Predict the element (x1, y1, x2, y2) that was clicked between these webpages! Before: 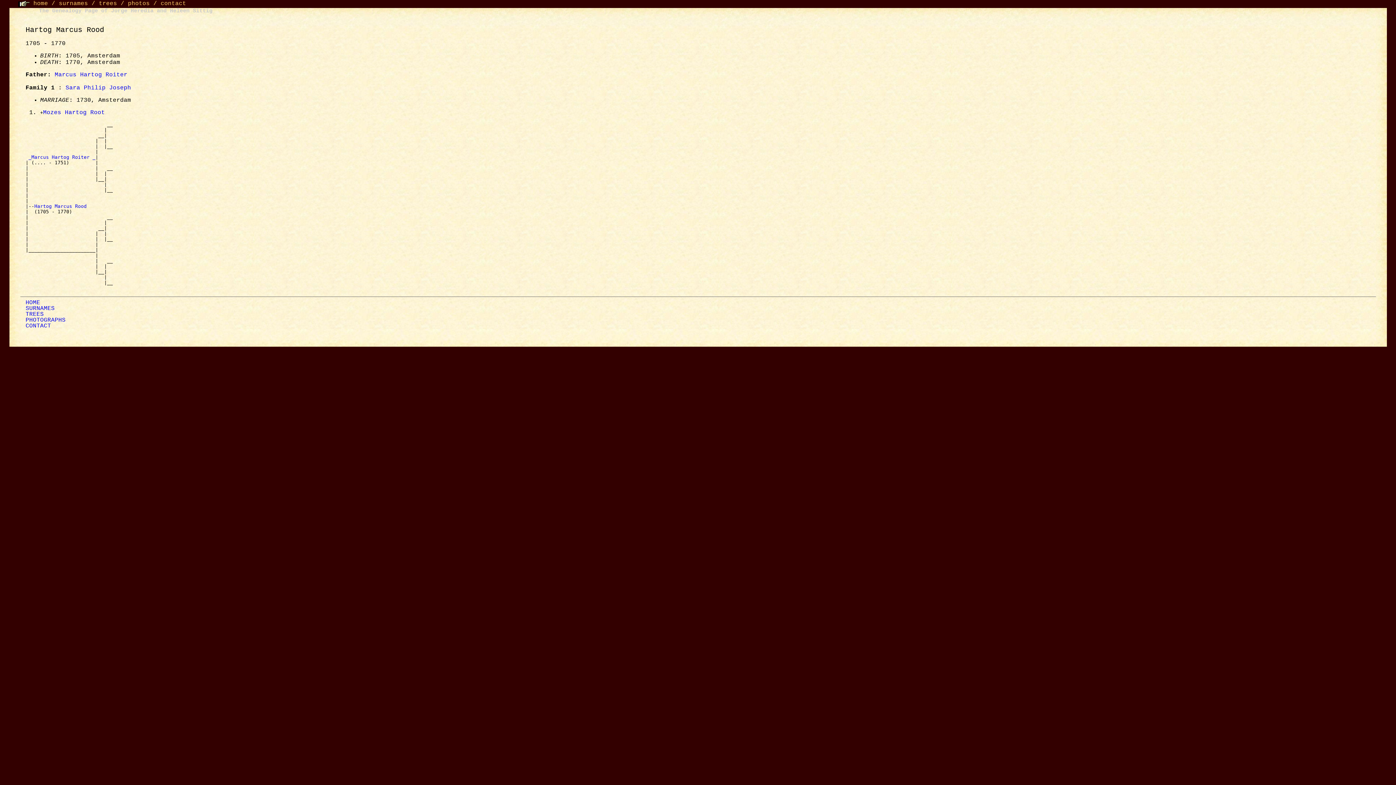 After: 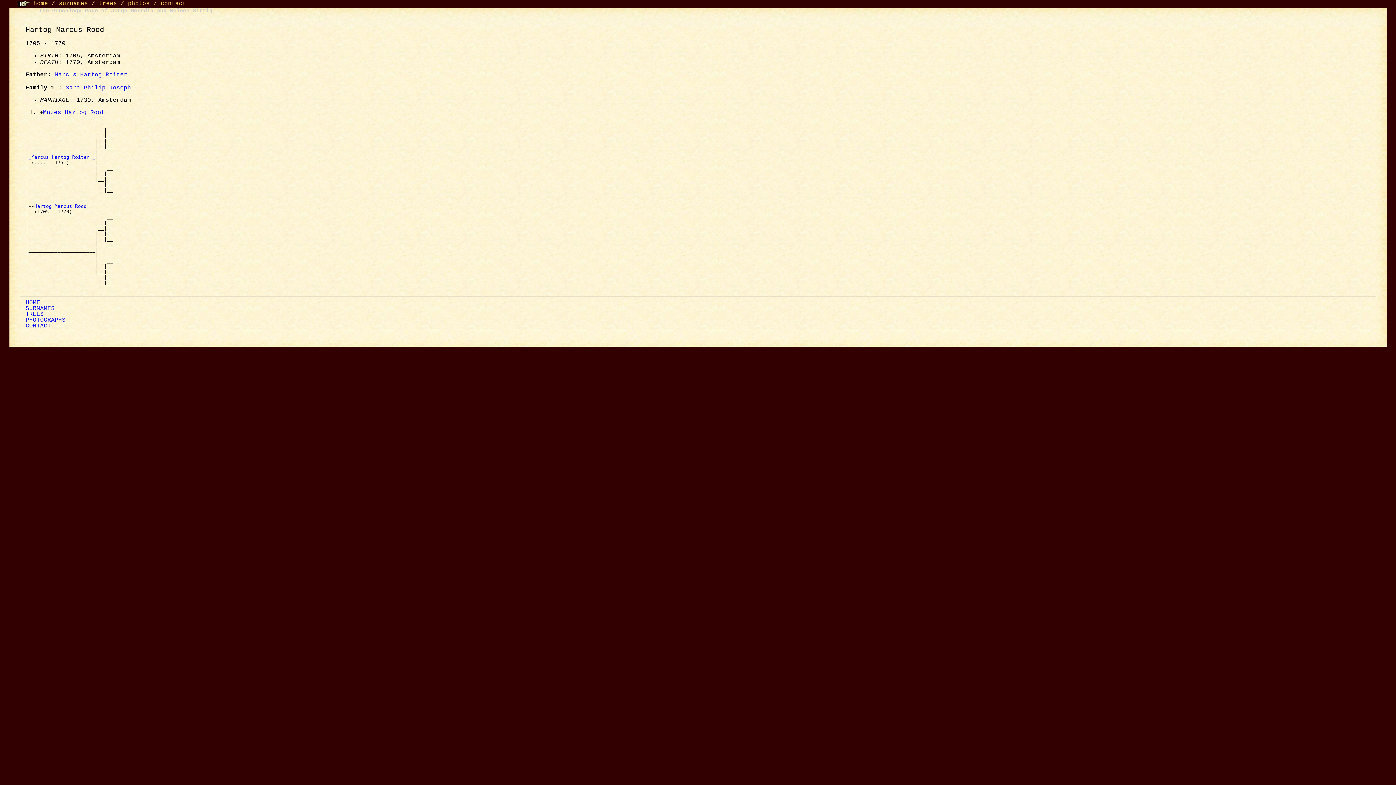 Action: label: Hartog Marcus Rood  bbox: (34, 203, 89, 208)